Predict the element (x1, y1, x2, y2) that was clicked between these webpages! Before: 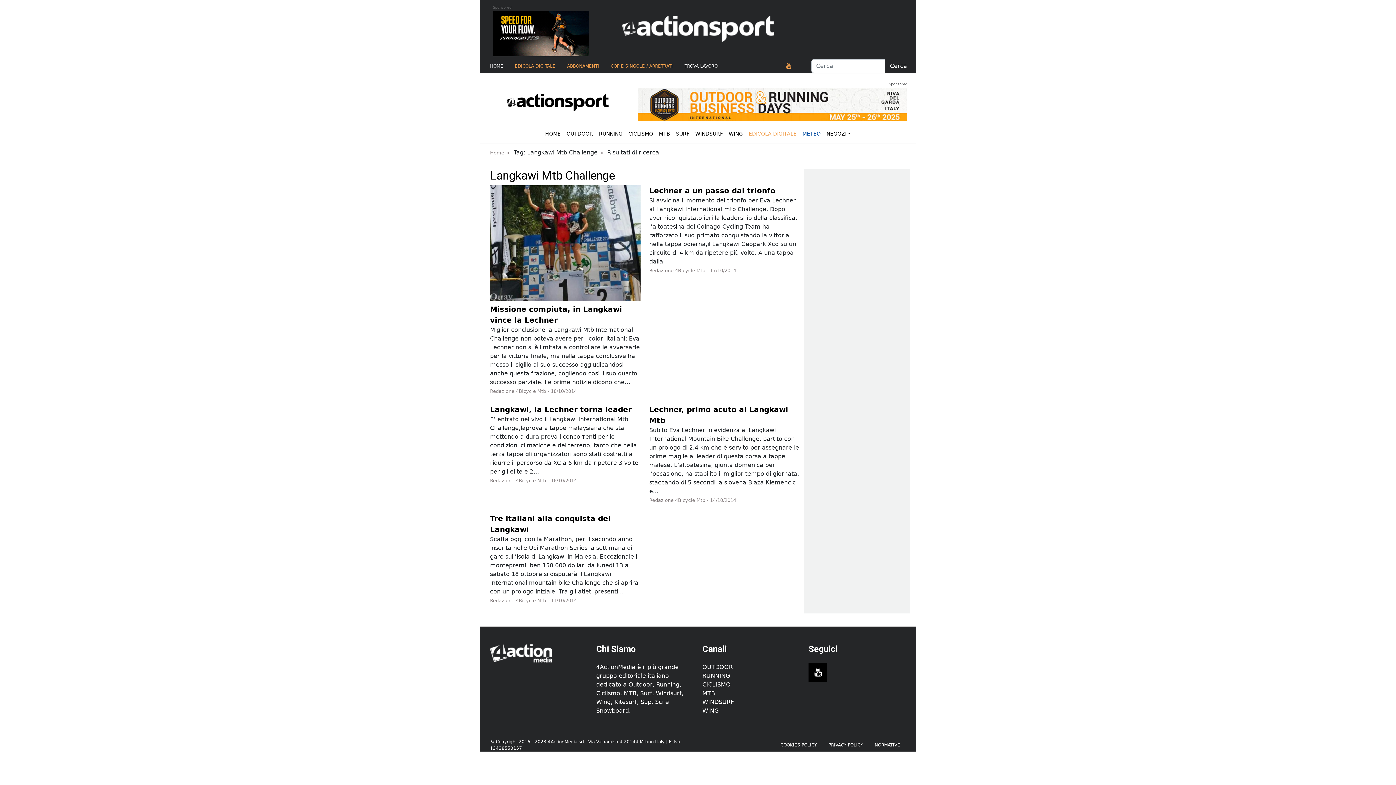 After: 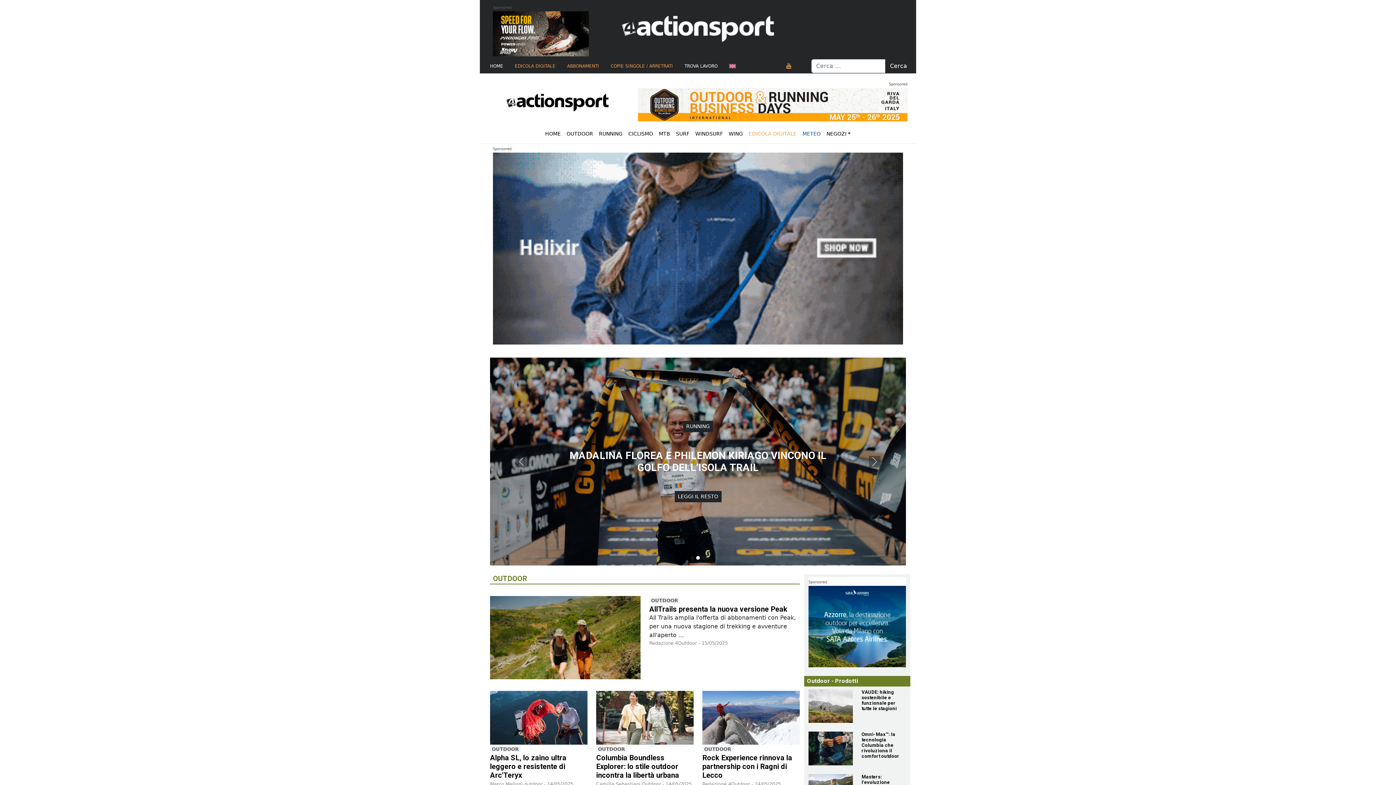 Action: bbox: (484, 60, 509, 72) label: HOME